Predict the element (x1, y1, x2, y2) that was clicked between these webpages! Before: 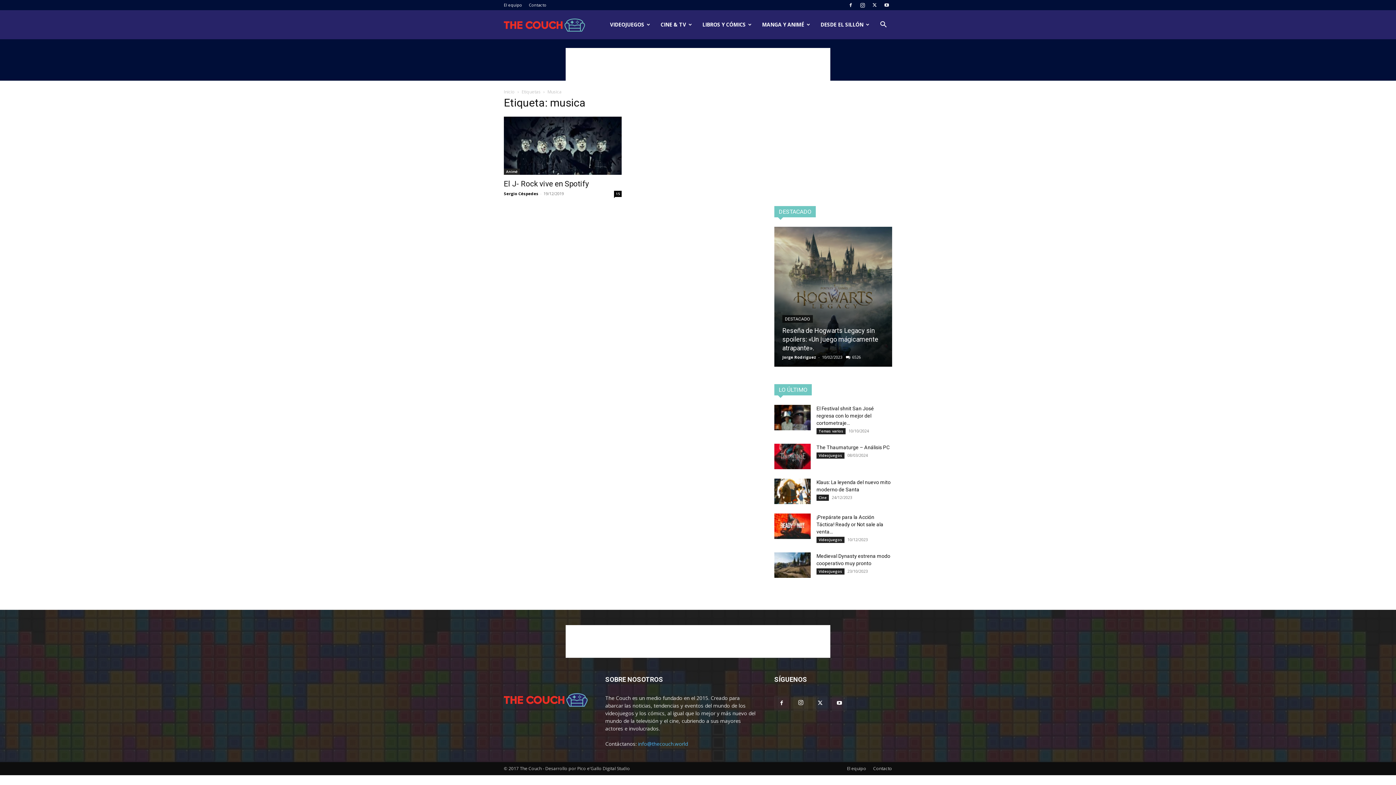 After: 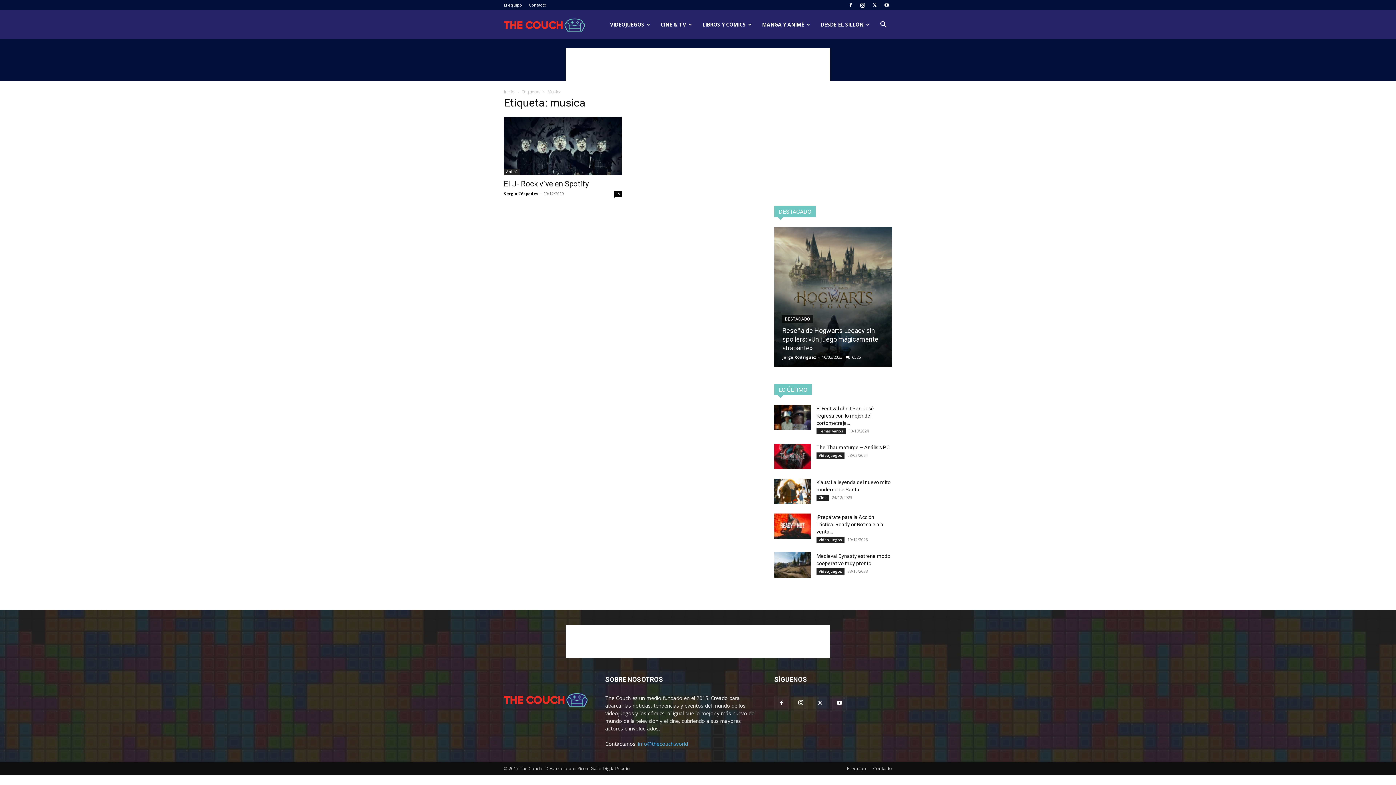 Action: label: info@thecouch.world bbox: (638, 740, 688, 747)